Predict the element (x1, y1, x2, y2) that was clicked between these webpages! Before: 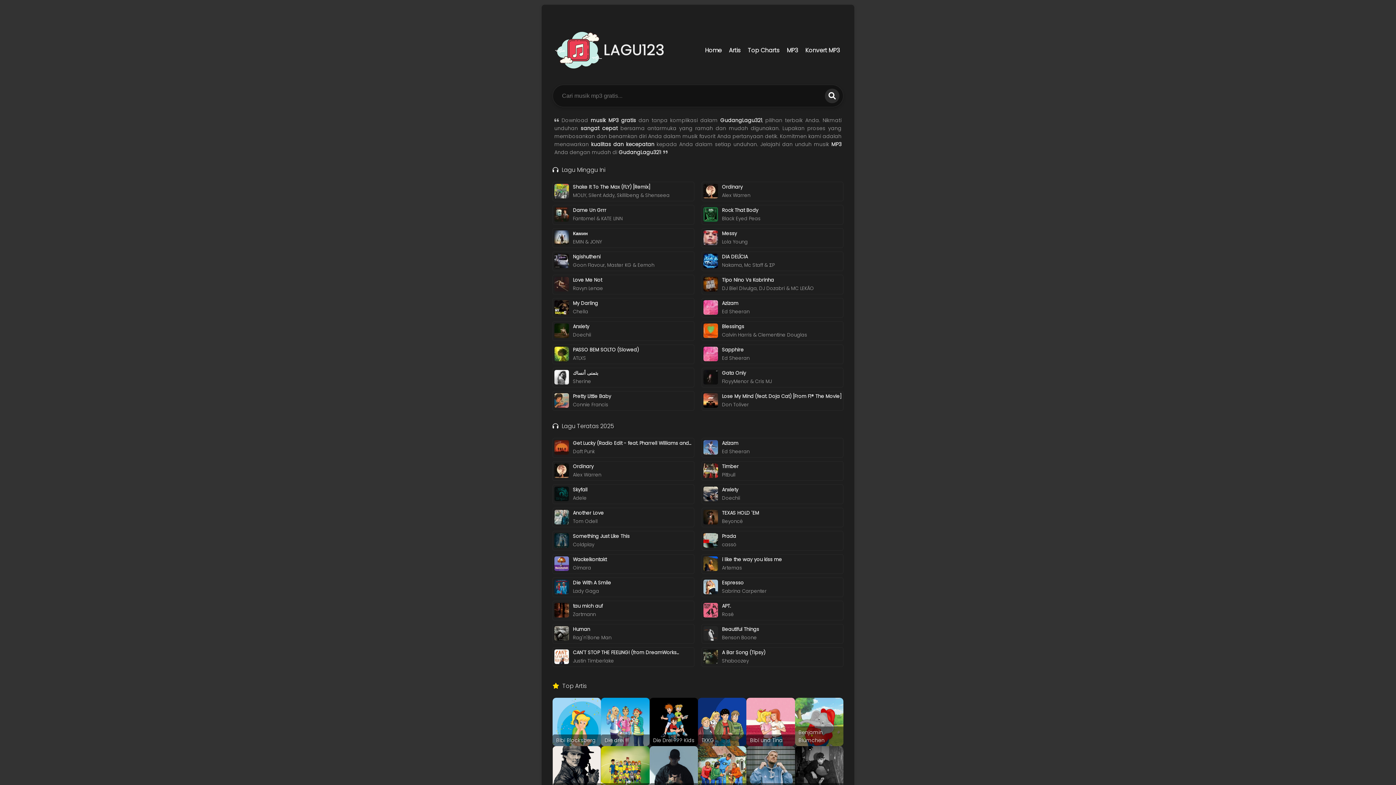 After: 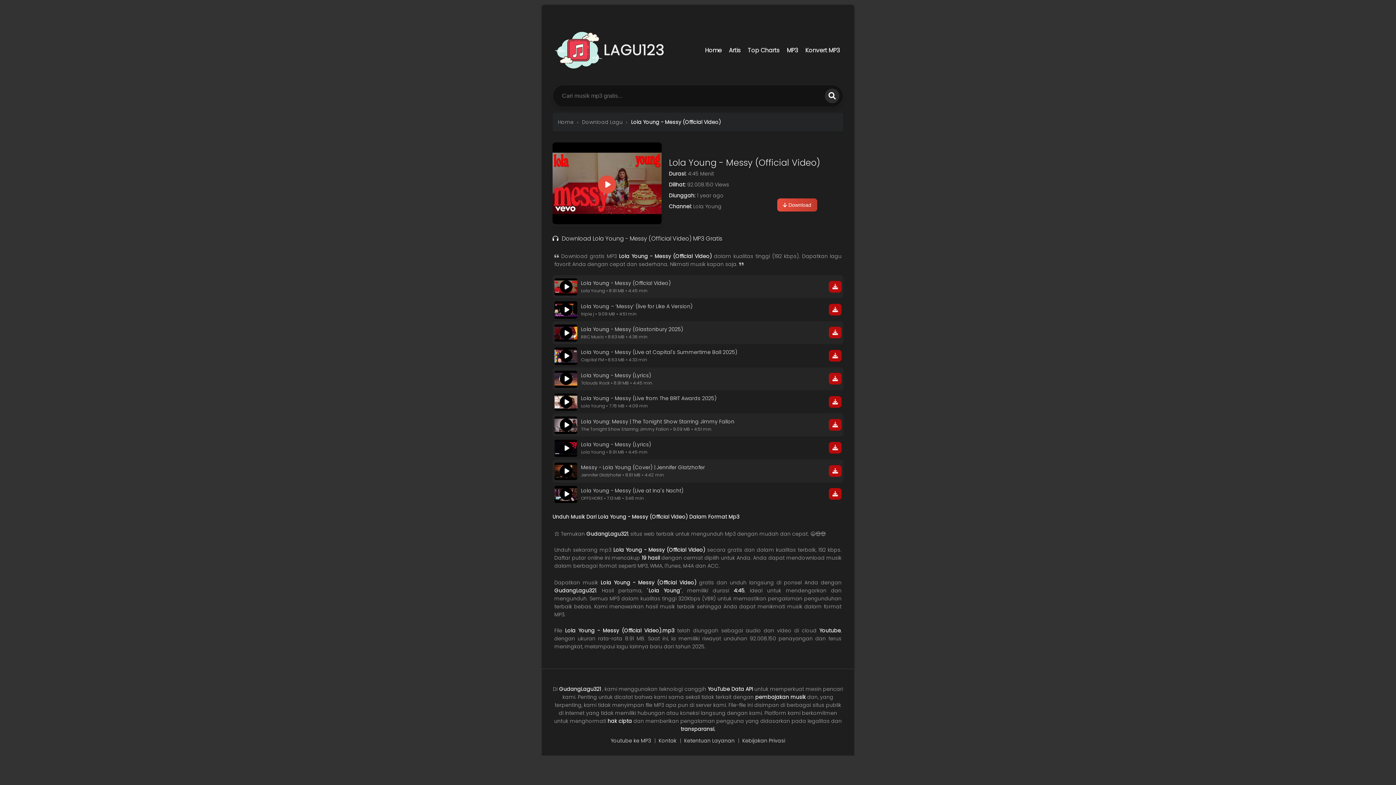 Action: bbox: (720, 237, 749, 245) label: Lola Young